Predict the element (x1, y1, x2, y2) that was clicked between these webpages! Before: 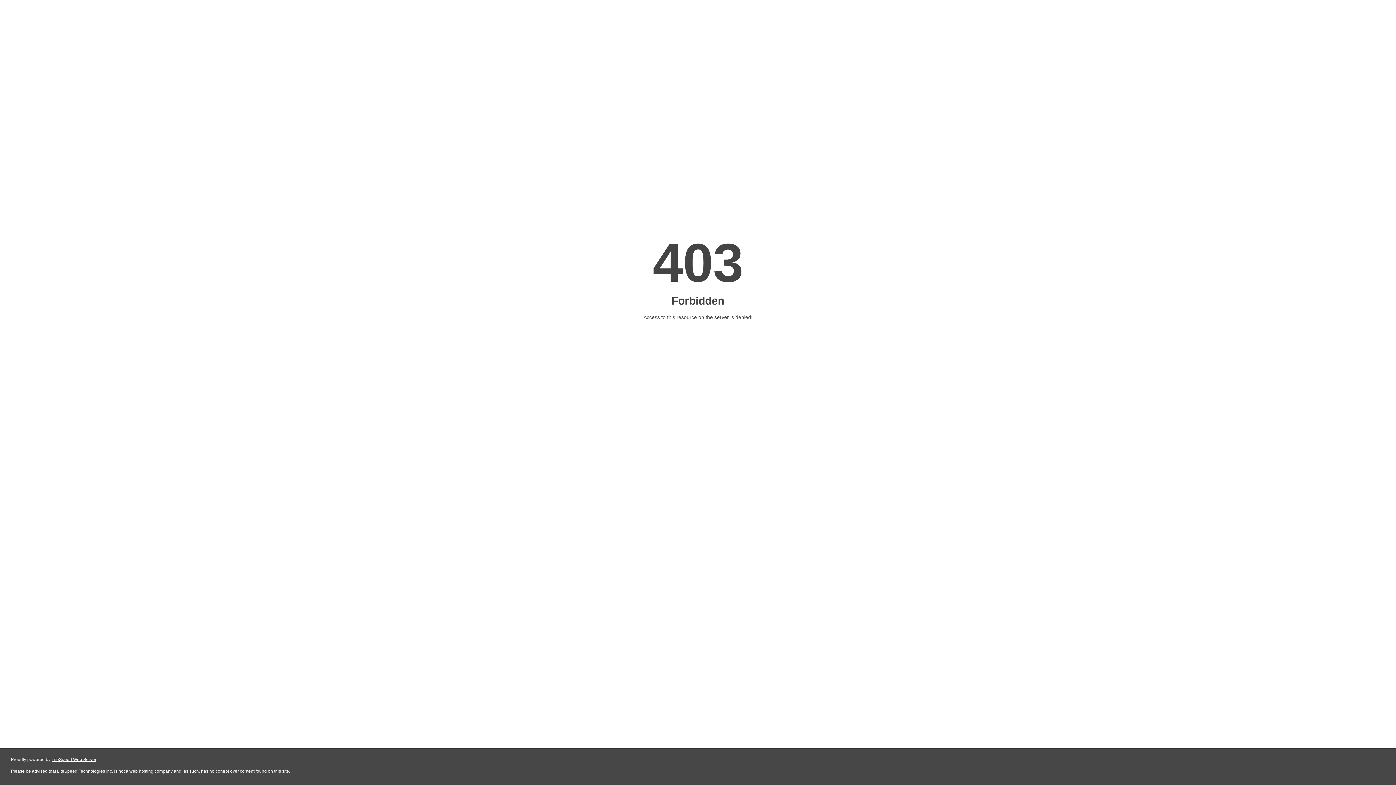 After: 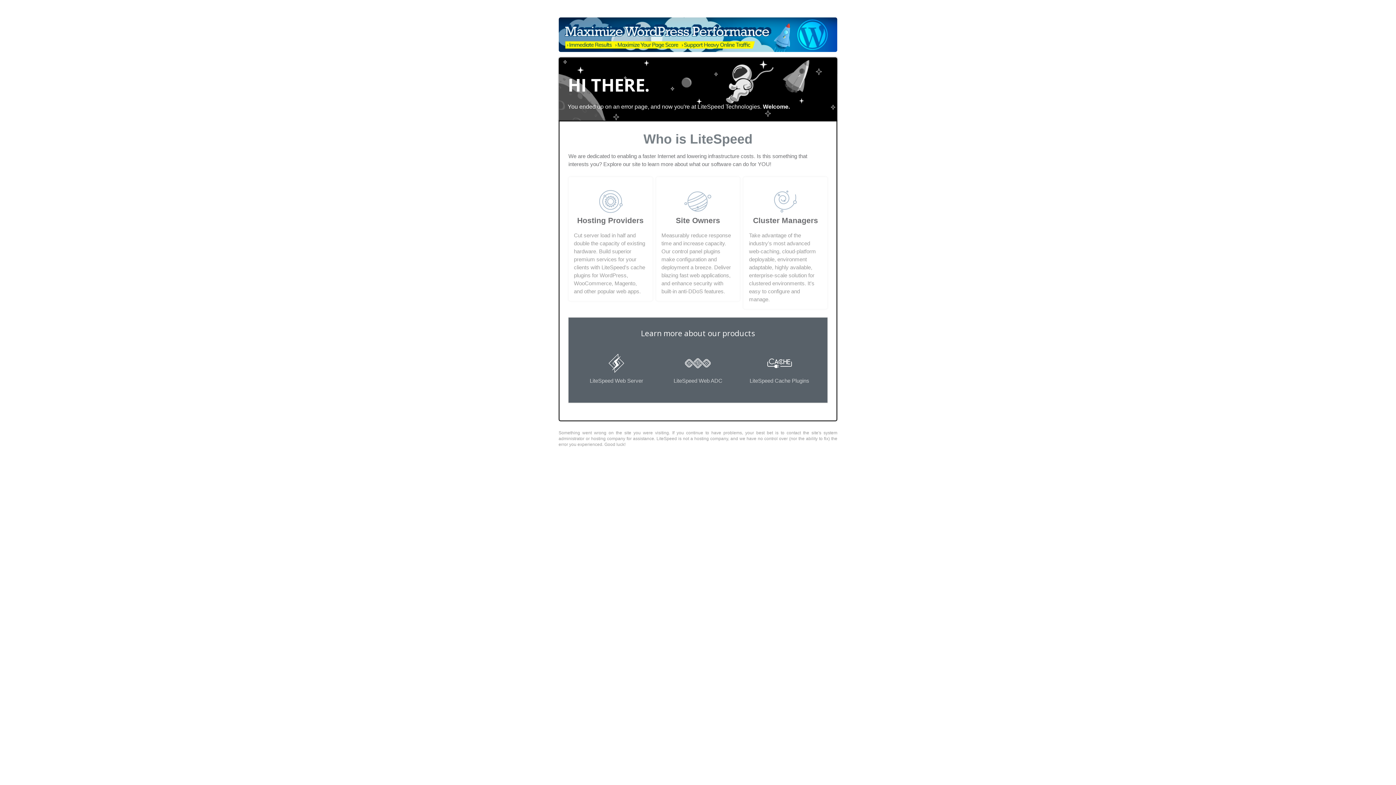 Action: label: LiteSpeed Web Server bbox: (51, 757, 96, 762)